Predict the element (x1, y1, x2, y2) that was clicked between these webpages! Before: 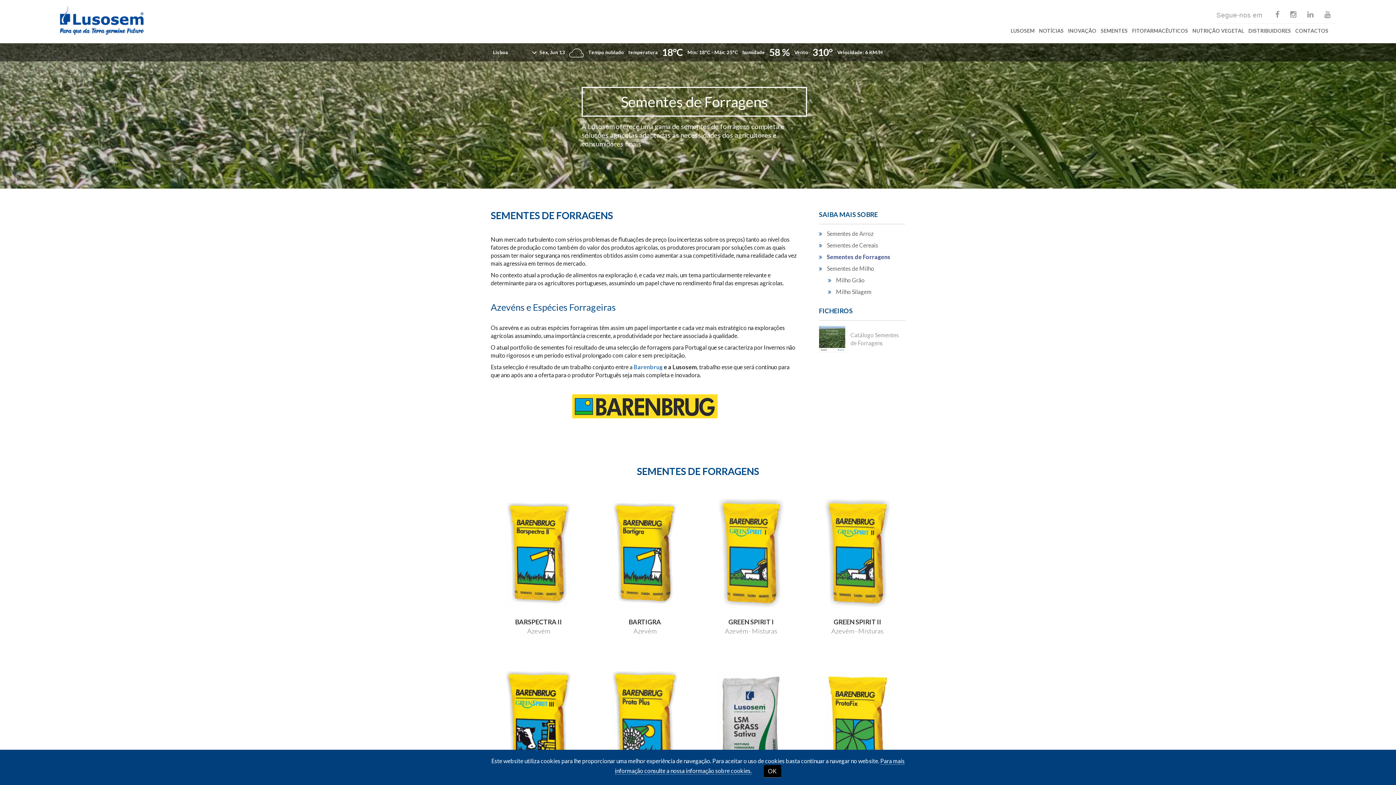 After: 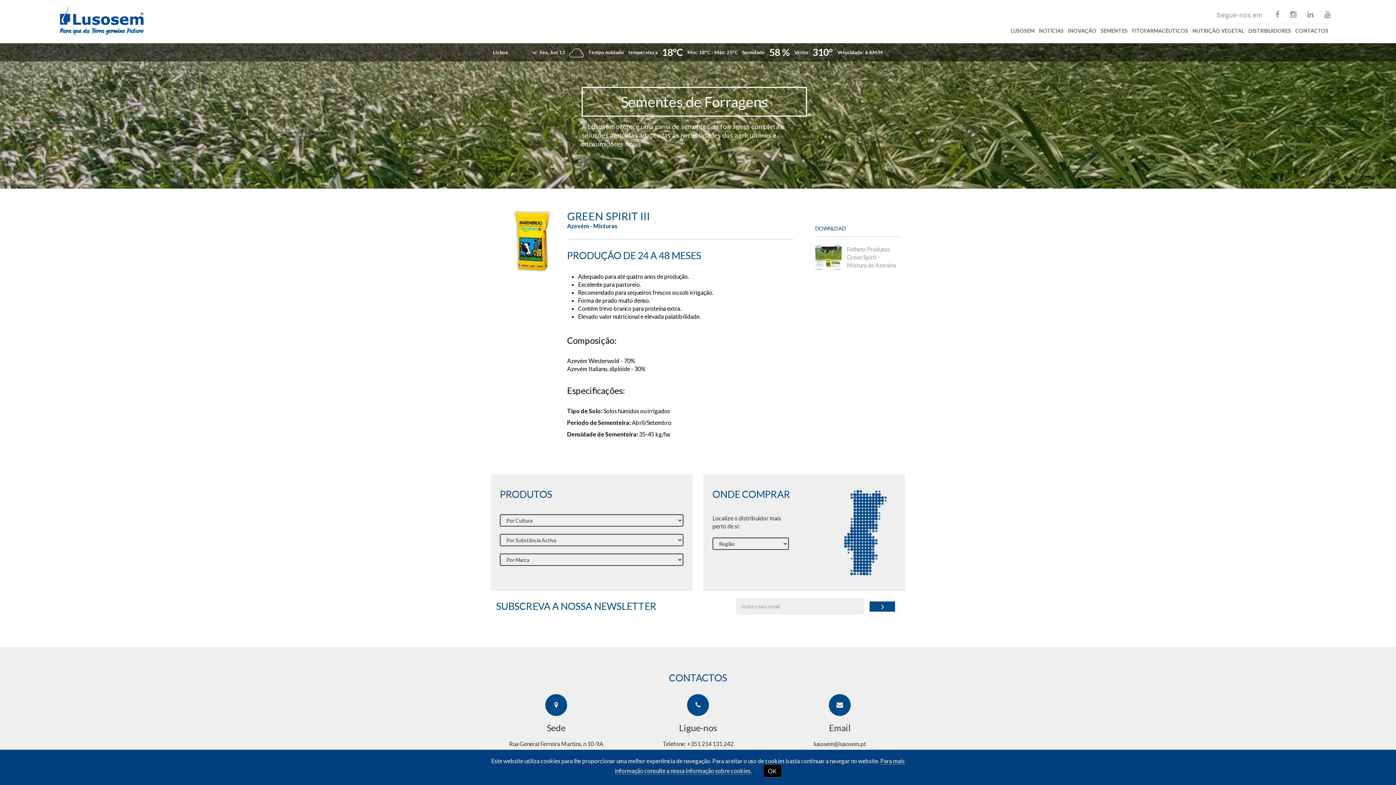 Action: bbox: (490, 671, 586, 810) label: GREEN SPIRIT III
Azevém - Misturas